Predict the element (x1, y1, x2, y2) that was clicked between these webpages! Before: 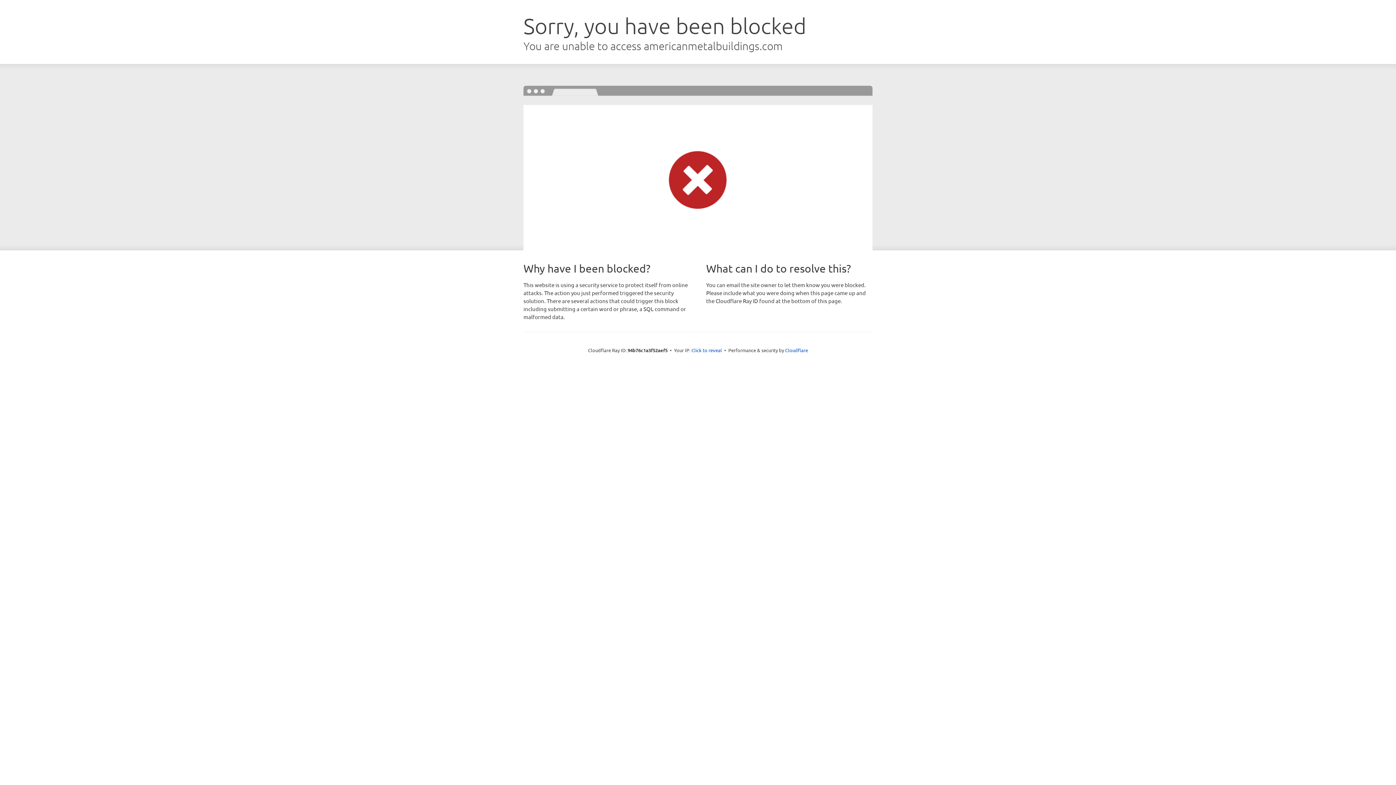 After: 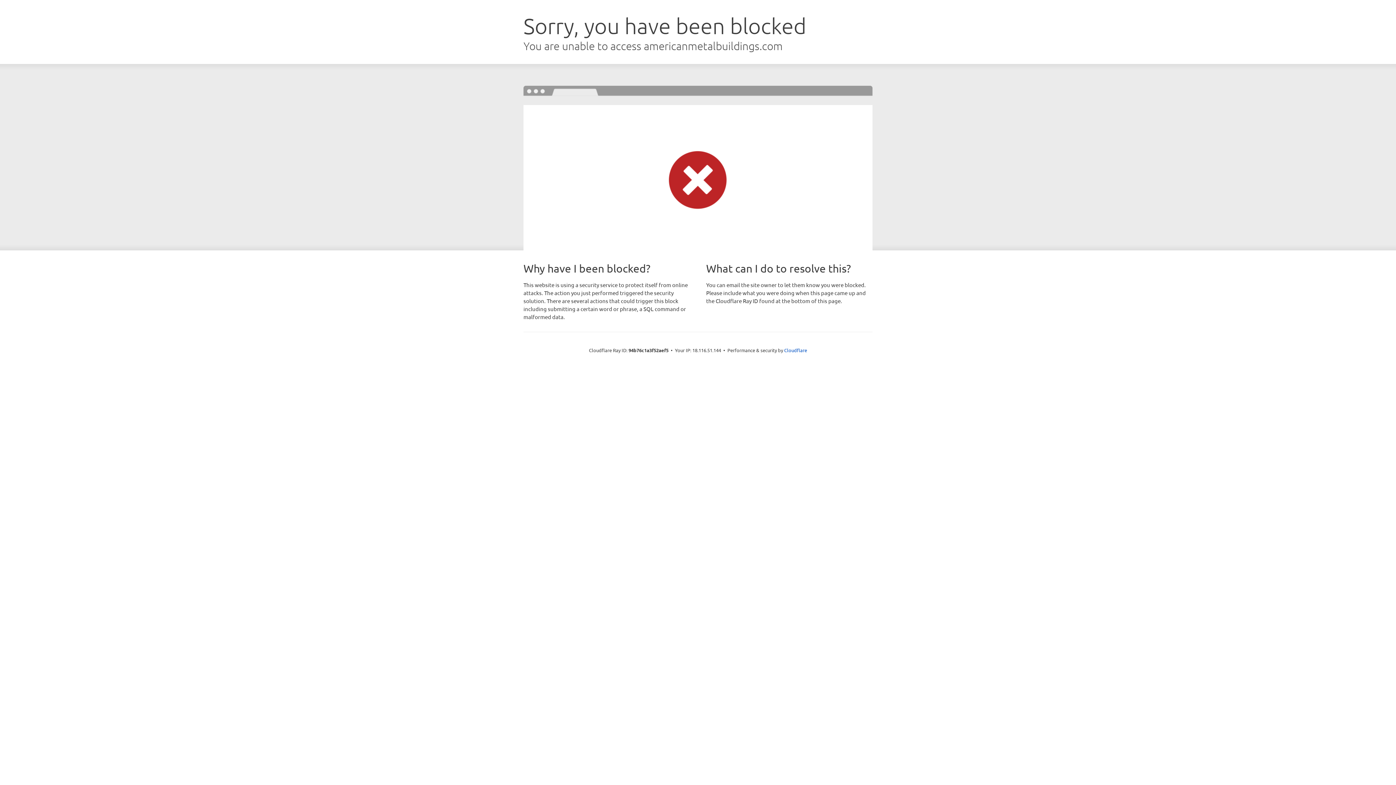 Action: bbox: (691, 346, 722, 353) label: Click to reveal